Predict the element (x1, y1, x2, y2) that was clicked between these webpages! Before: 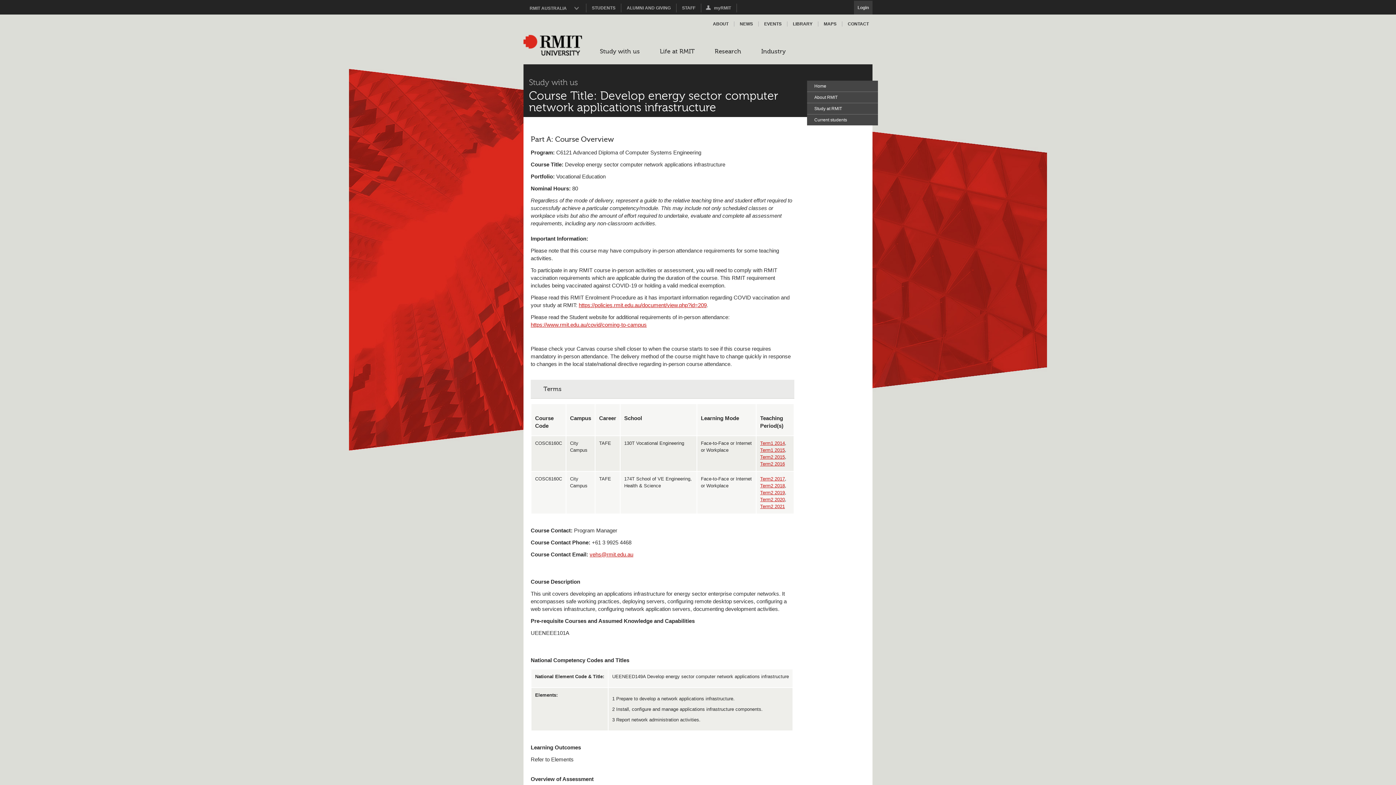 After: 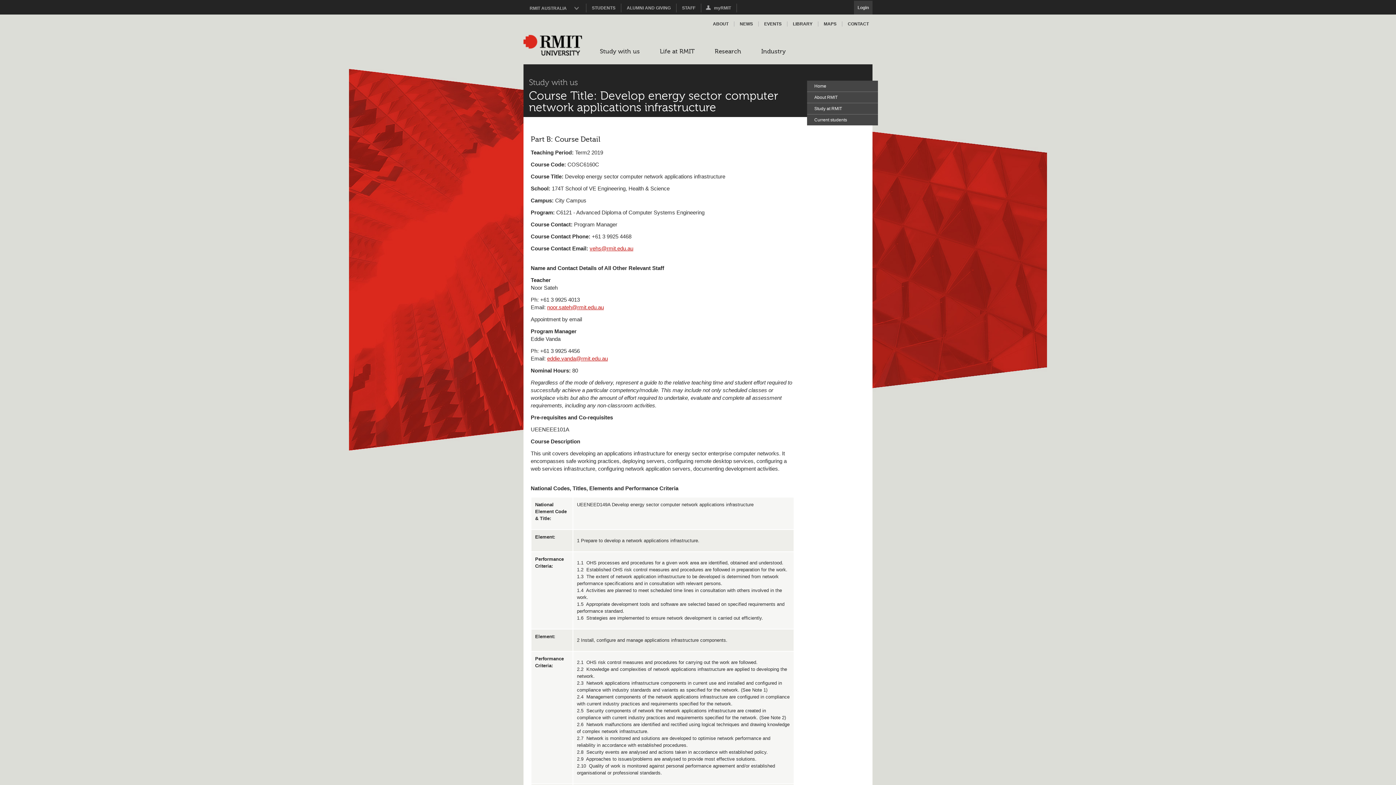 Action: bbox: (760, 490, 785, 495) label: Term2 2019